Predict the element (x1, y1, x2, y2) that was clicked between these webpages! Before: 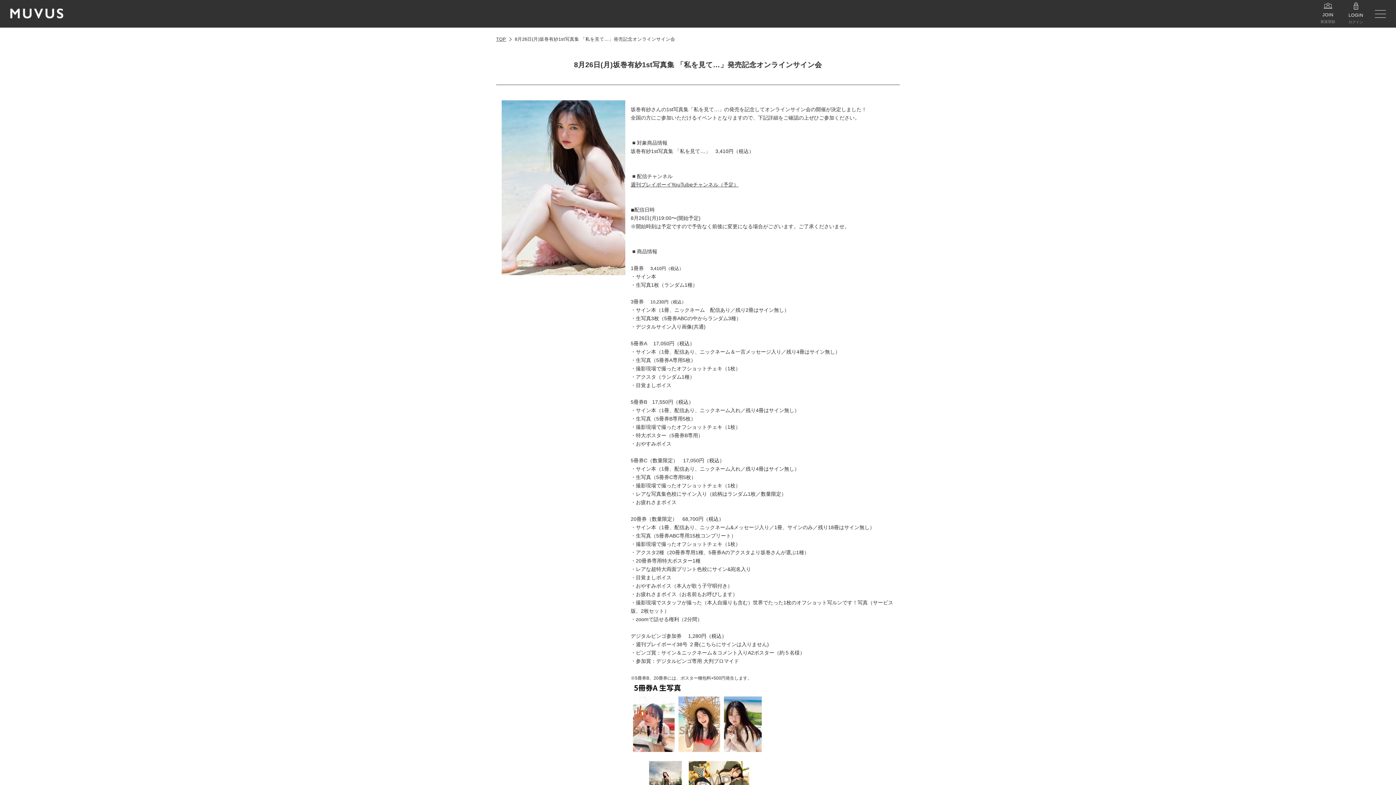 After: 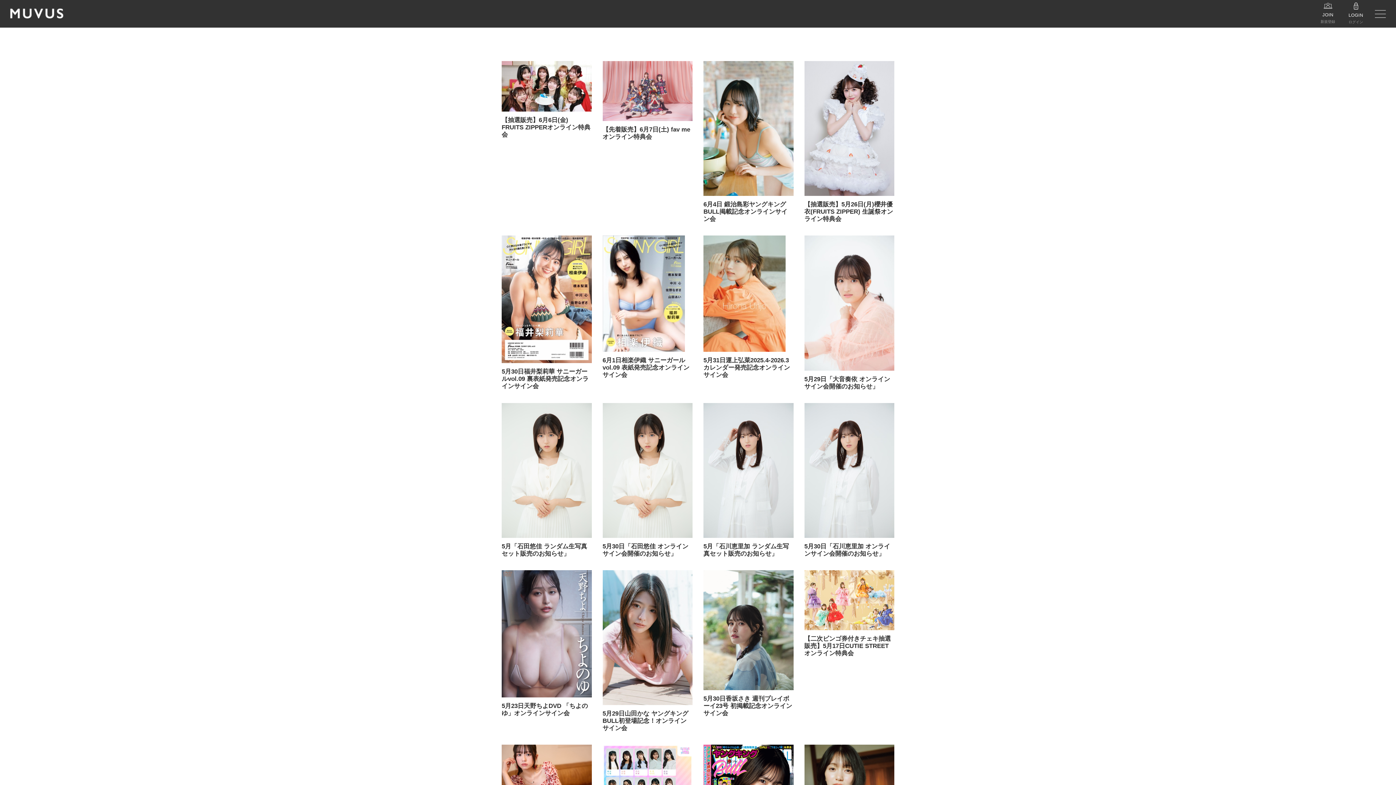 Action: bbox: (10, 5, 63, 19)